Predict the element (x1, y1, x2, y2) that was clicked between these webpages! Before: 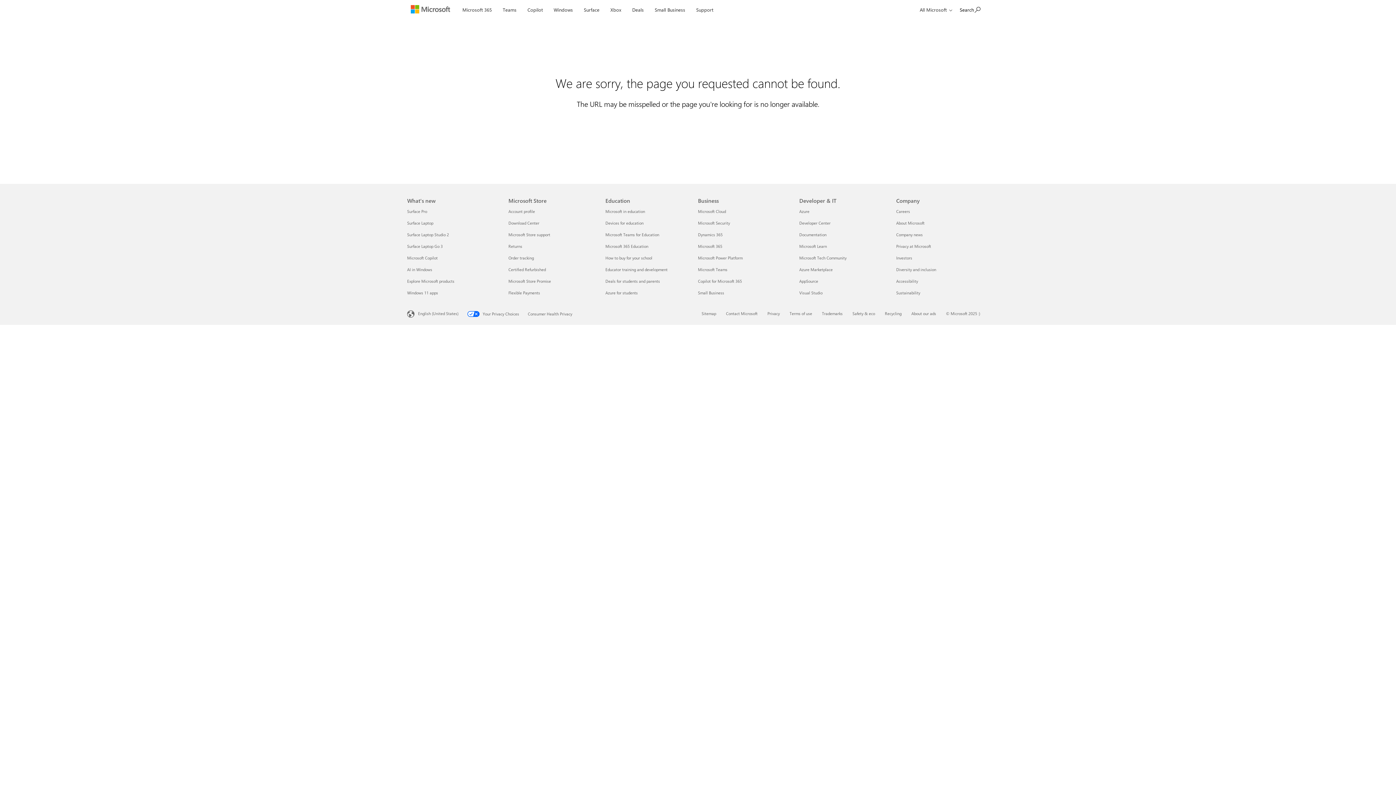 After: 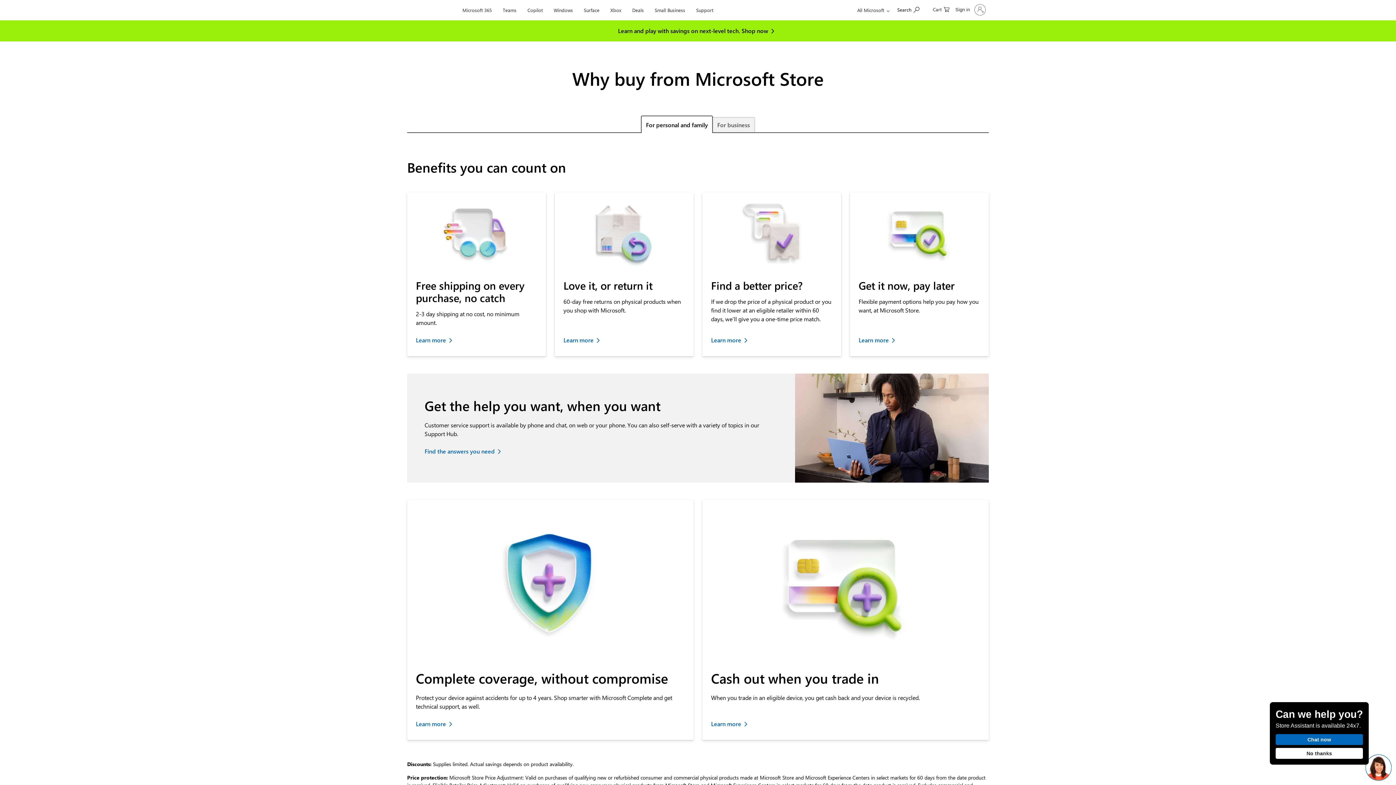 Action: label: Microsoft Store Promise Microsoft Store bbox: (508, 278, 551, 284)